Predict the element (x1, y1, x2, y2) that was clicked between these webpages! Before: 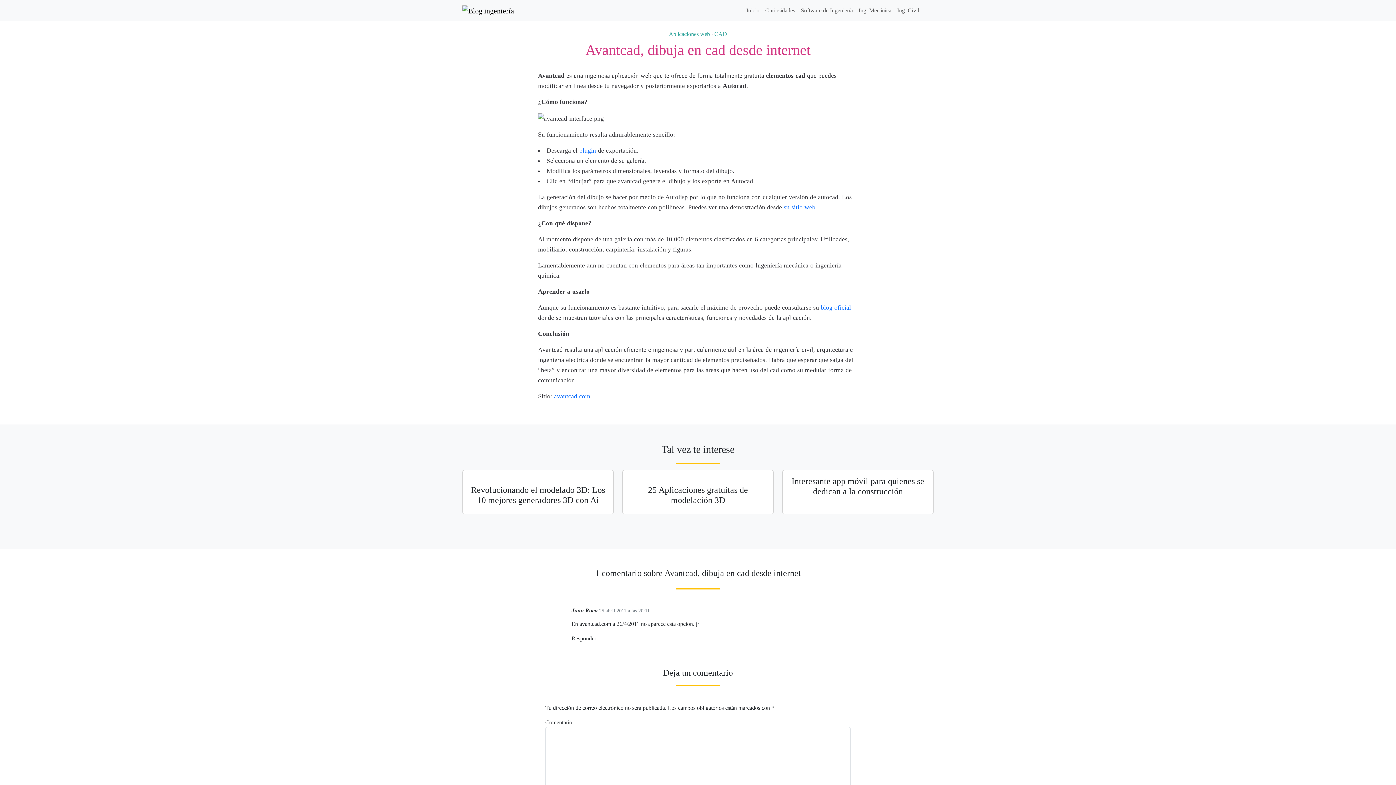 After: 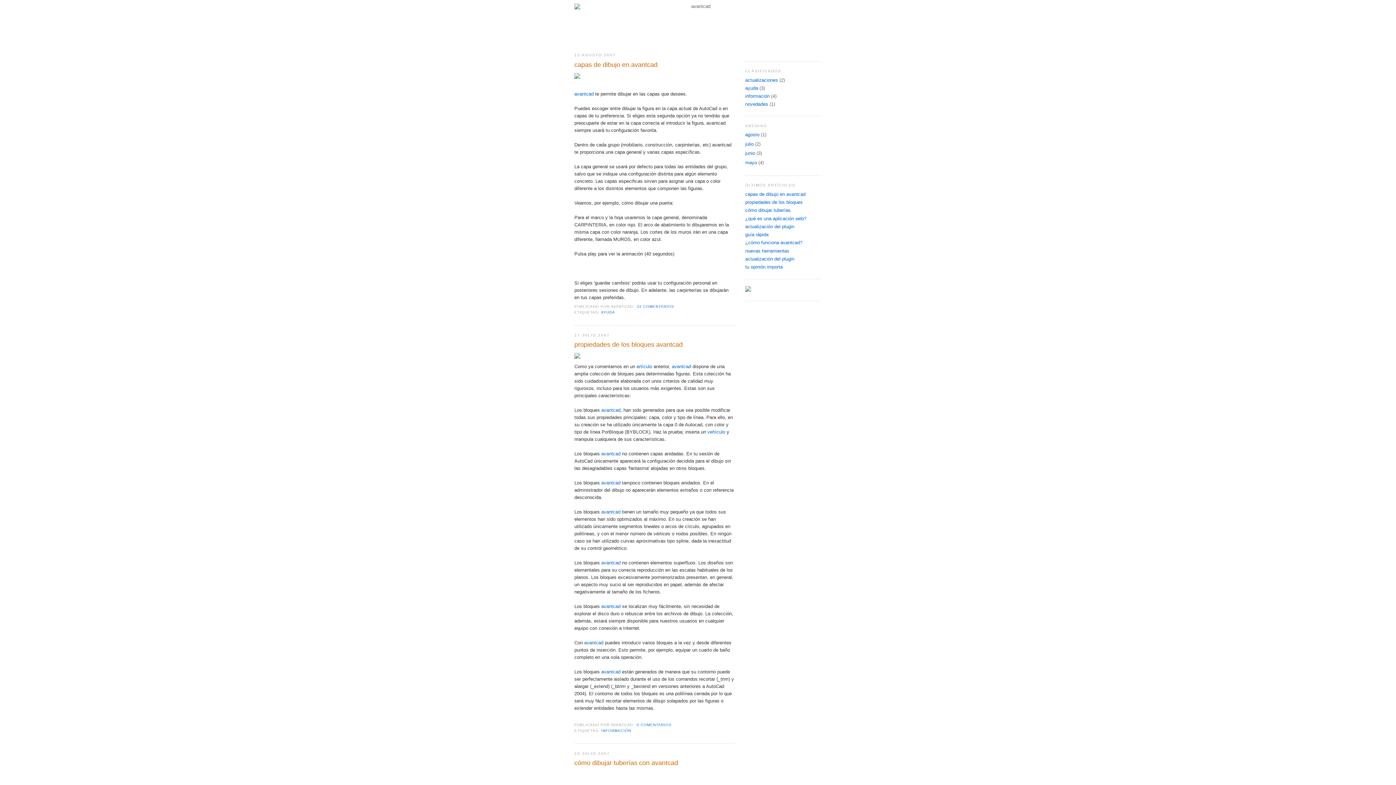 Action: bbox: (821, 304, 851, 311) label: blog oficial